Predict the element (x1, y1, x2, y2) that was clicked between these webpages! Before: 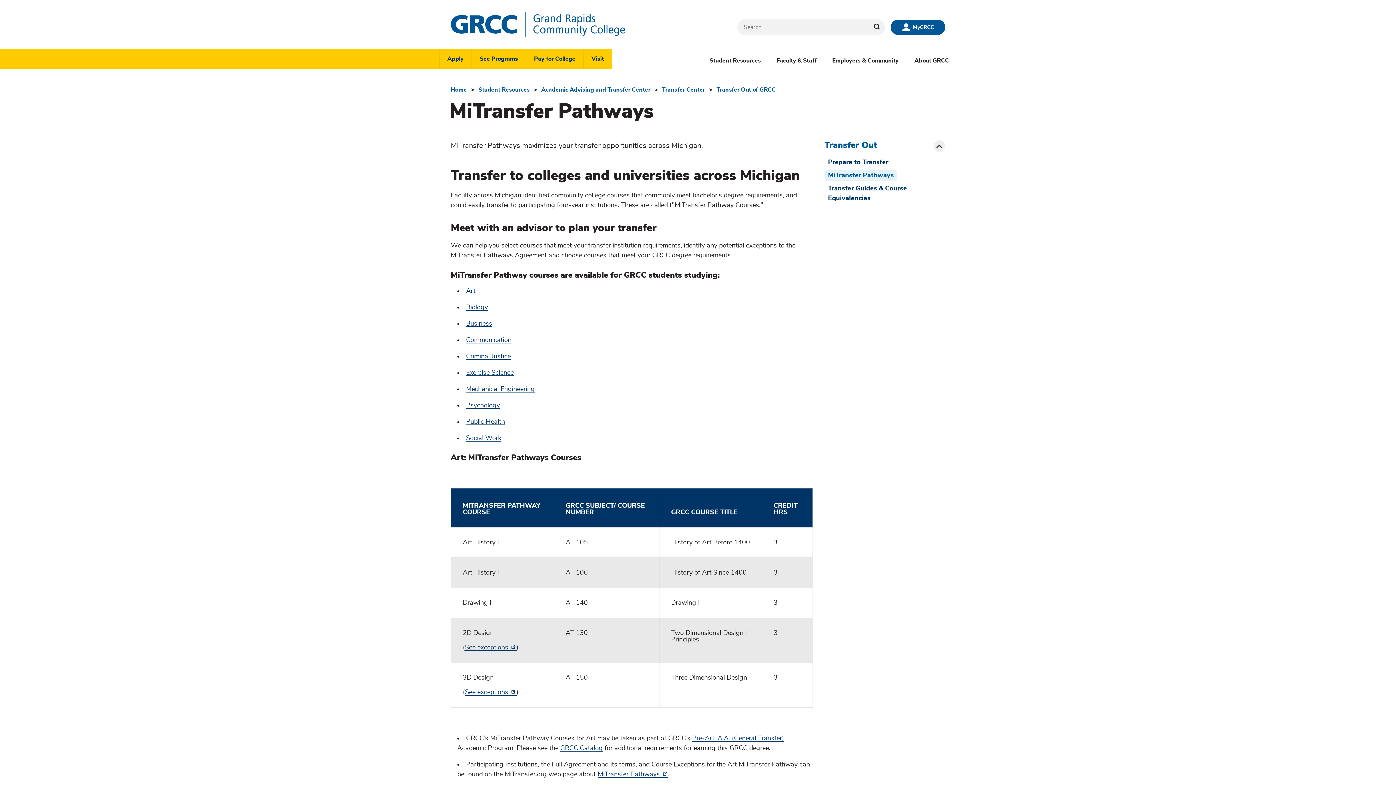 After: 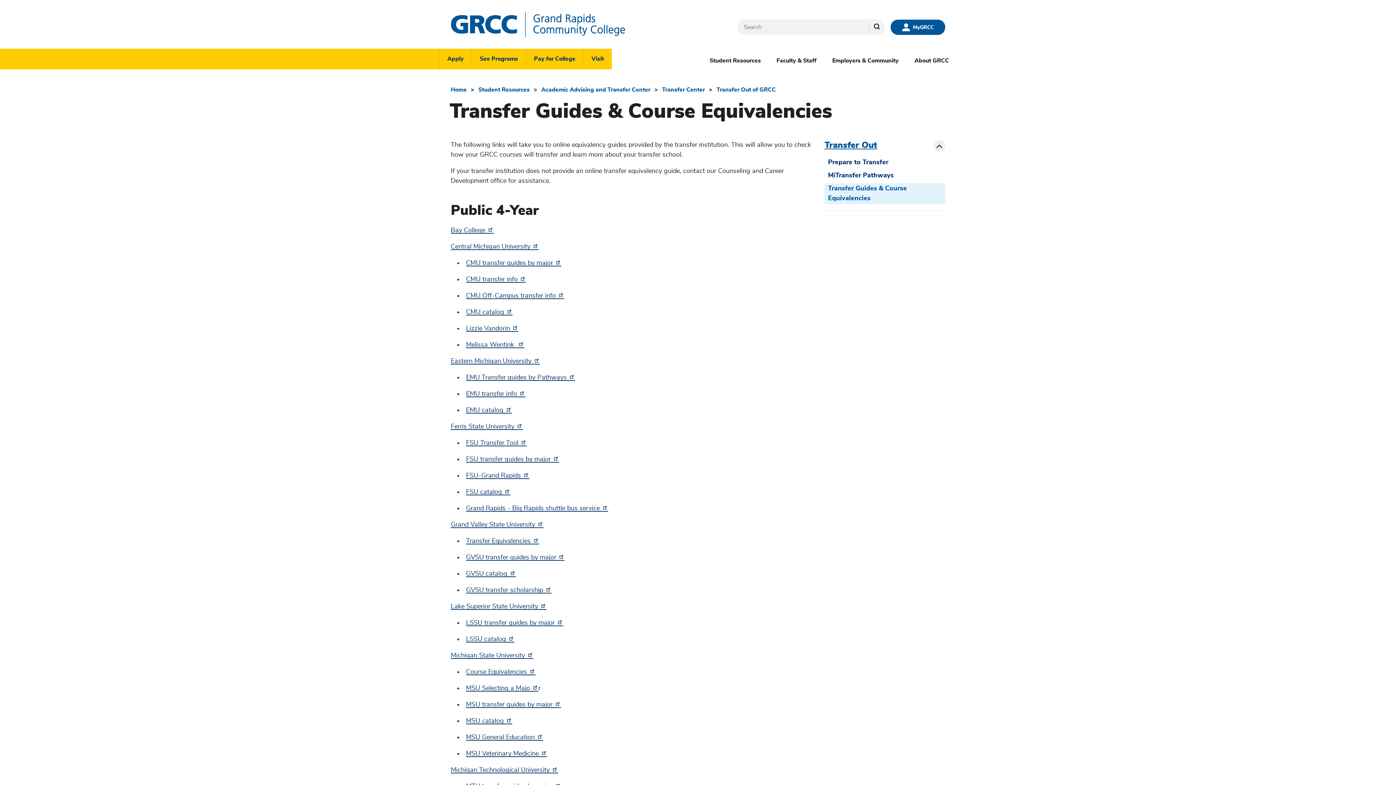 Action: label: Transfer Guides & Course Equivalencies bbox: (824, 183, 945, 204)